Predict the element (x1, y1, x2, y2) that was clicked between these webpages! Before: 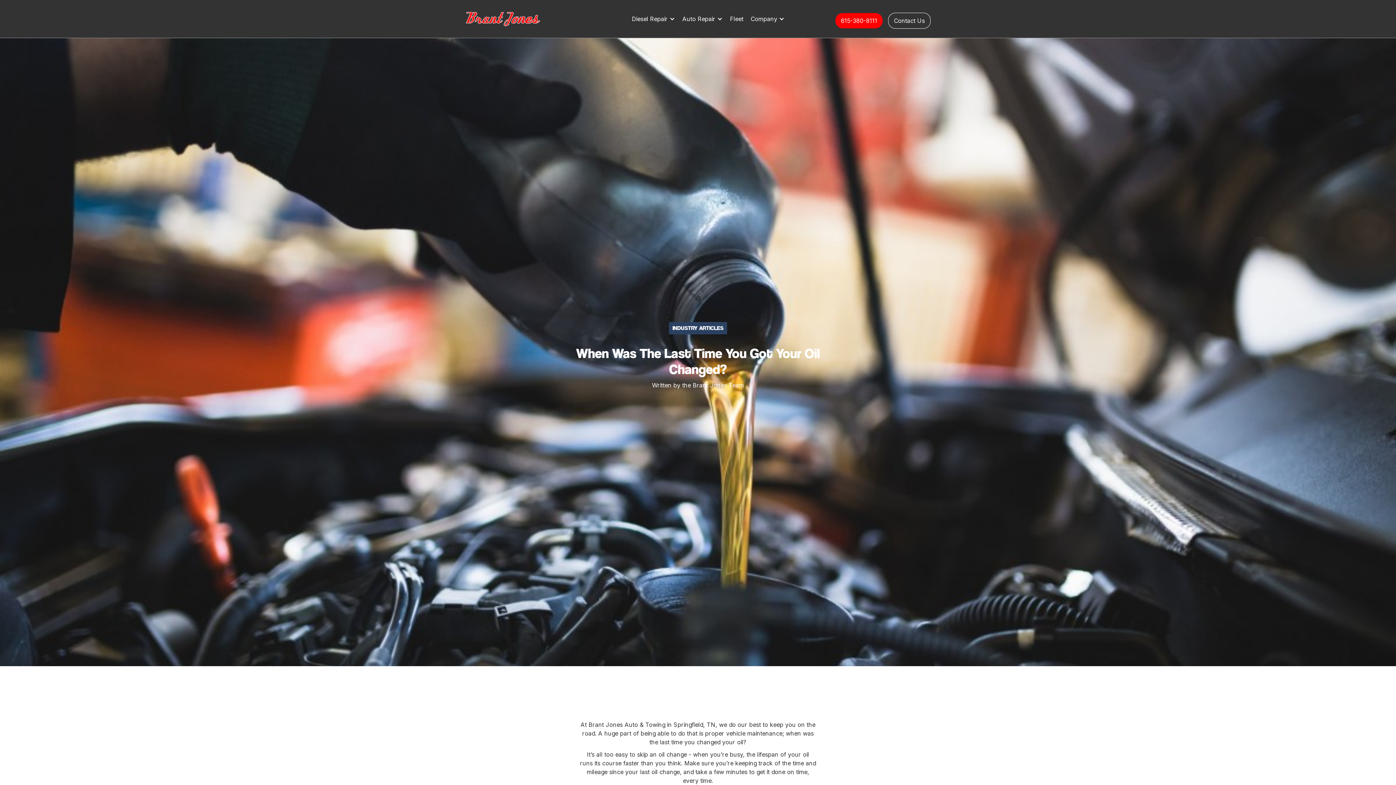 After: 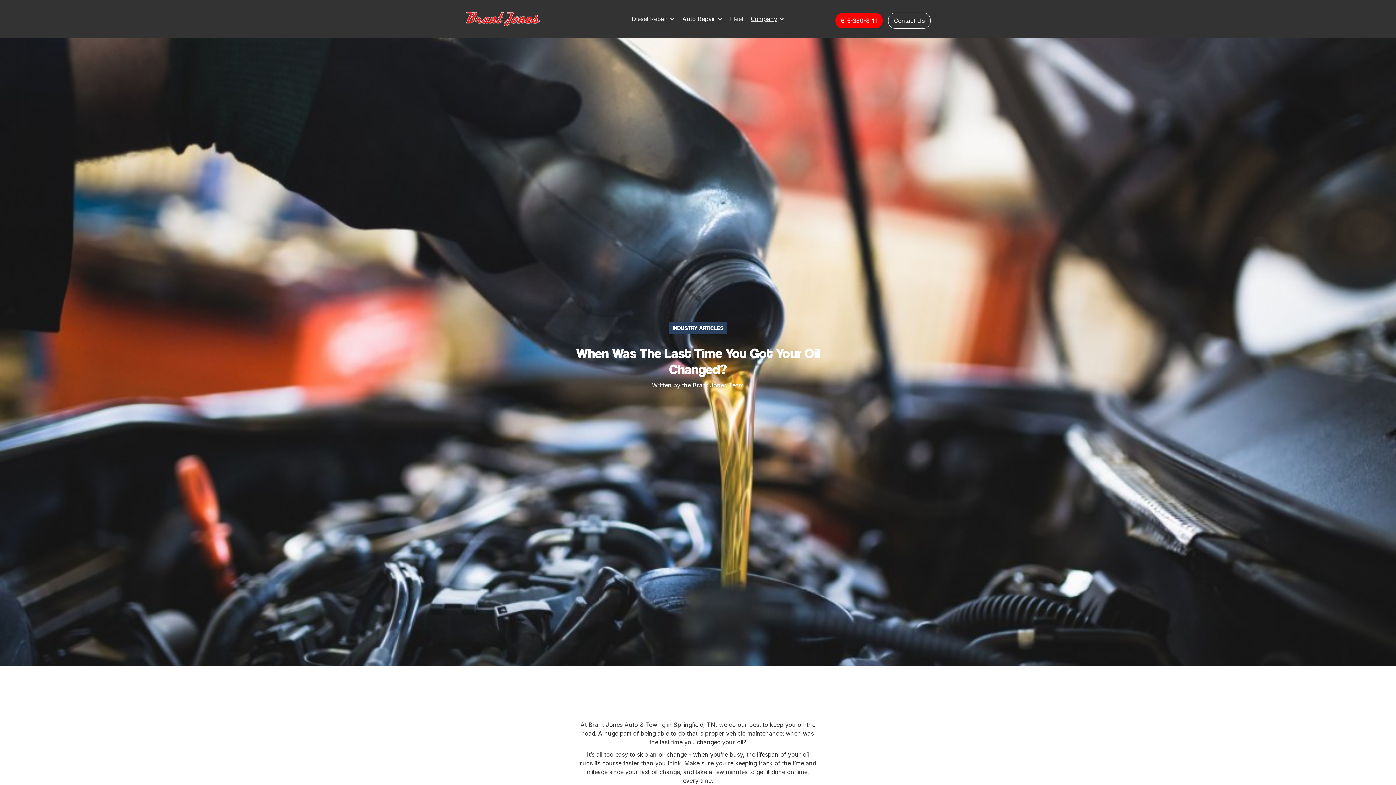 Action: bbox: (747, 7, 792, 30) label: Company